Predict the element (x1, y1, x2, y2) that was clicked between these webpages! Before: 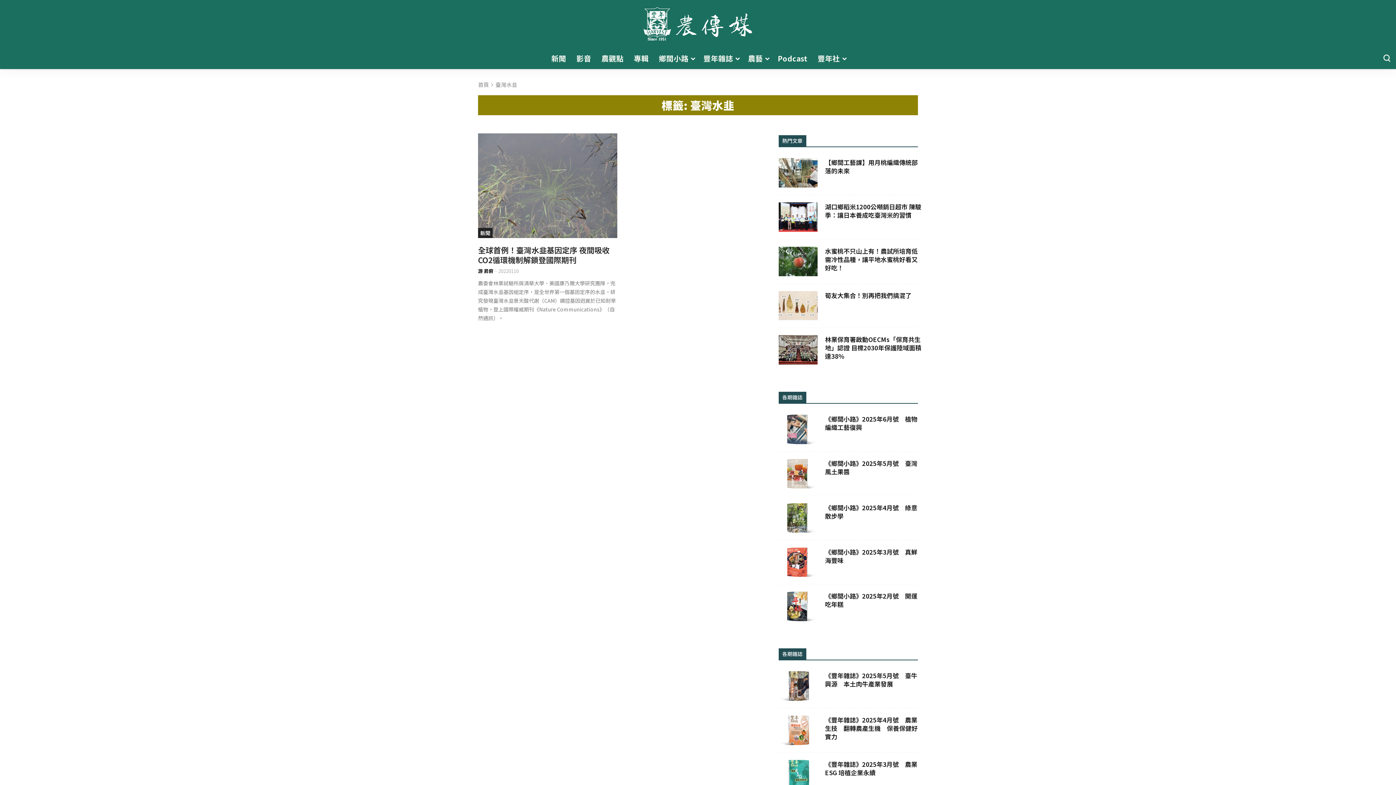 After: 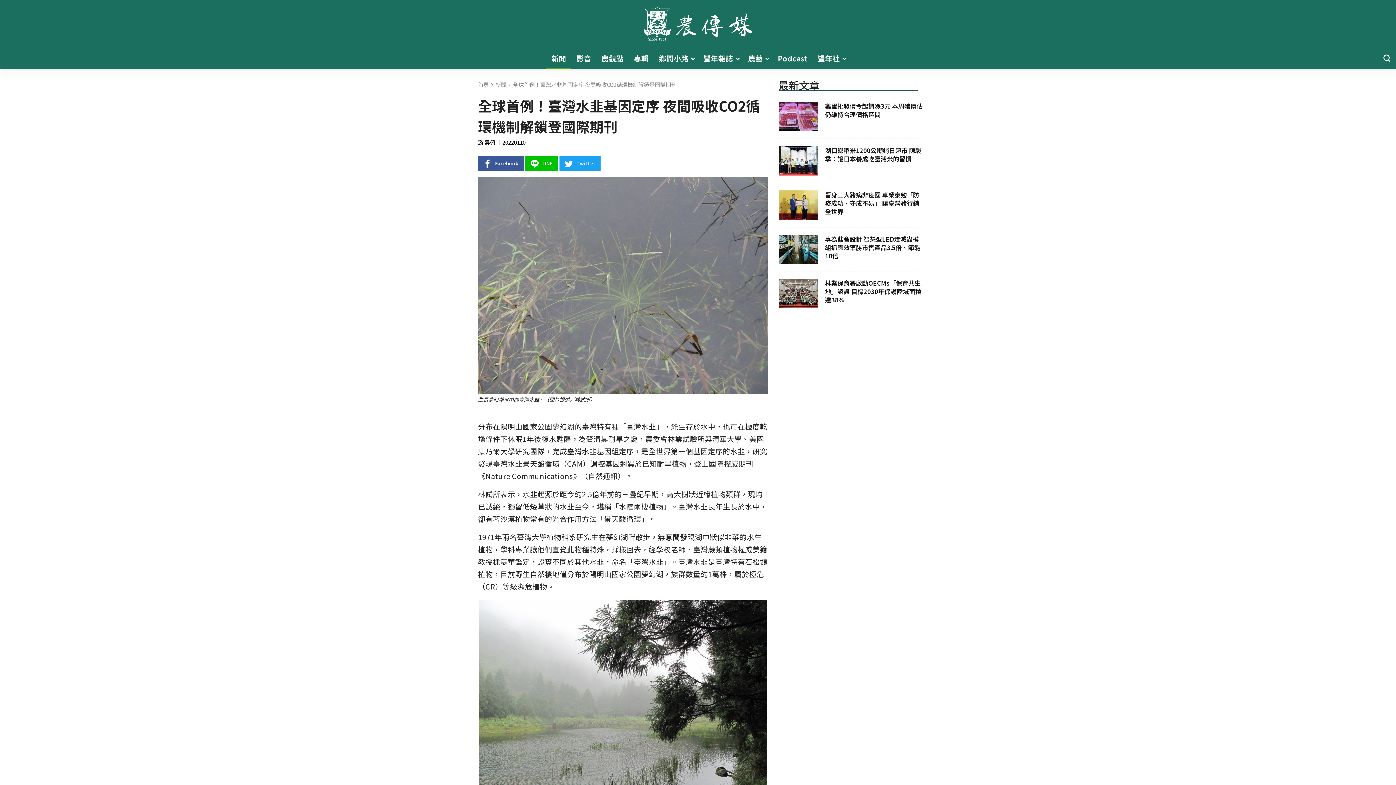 Action: bbox: (478, 133, 617, 238) label: Read Post